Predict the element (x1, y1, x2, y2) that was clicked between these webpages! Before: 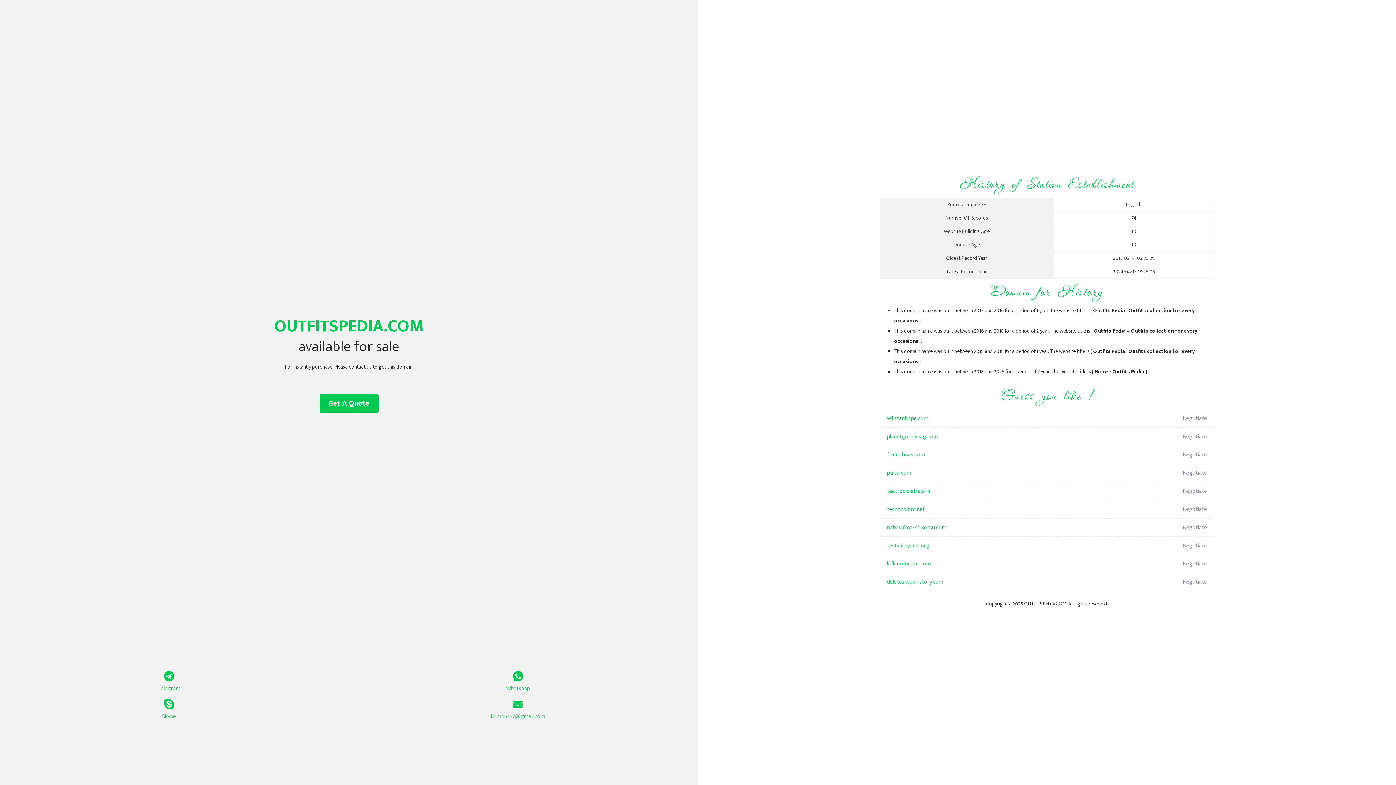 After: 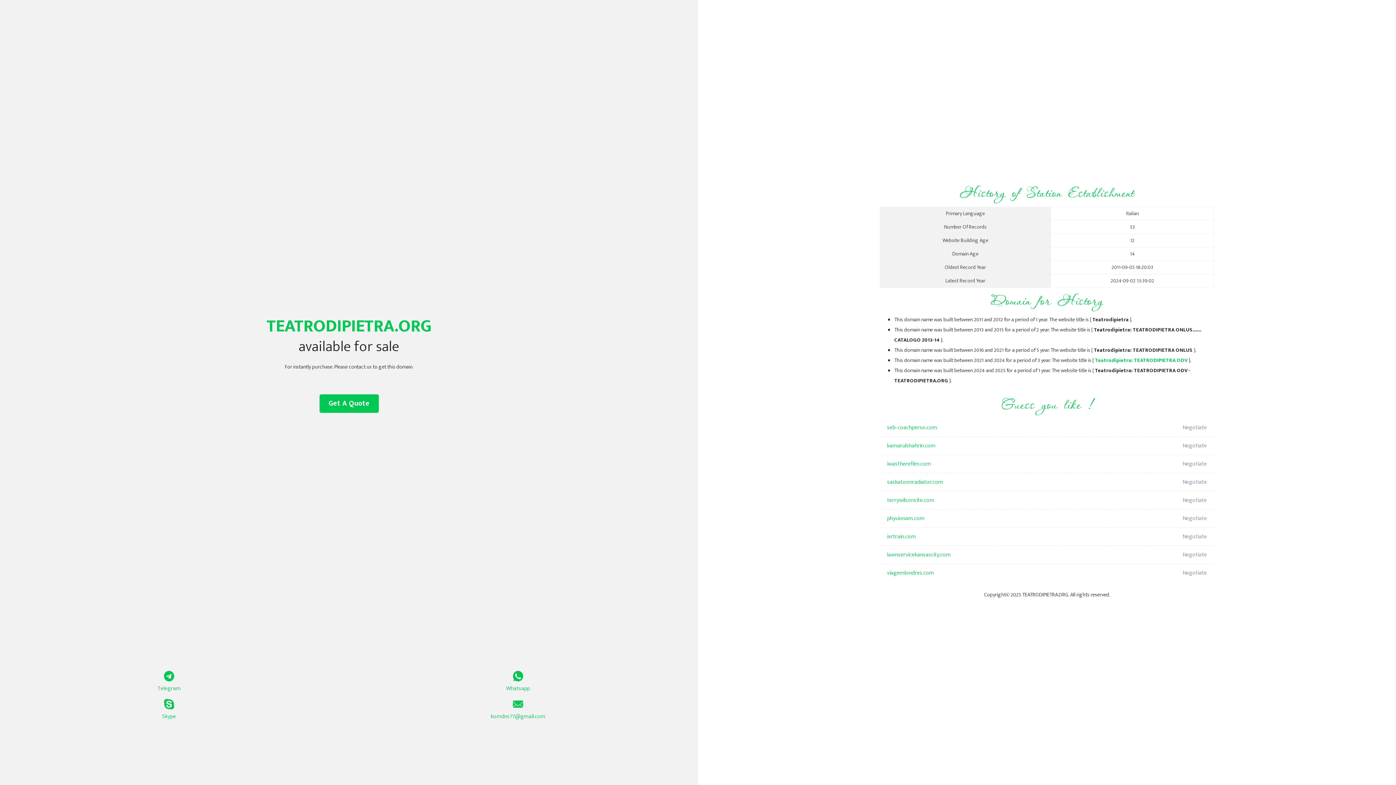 Action: label: teatrodipietra.org bbox: (887, 482, 1098, 500)